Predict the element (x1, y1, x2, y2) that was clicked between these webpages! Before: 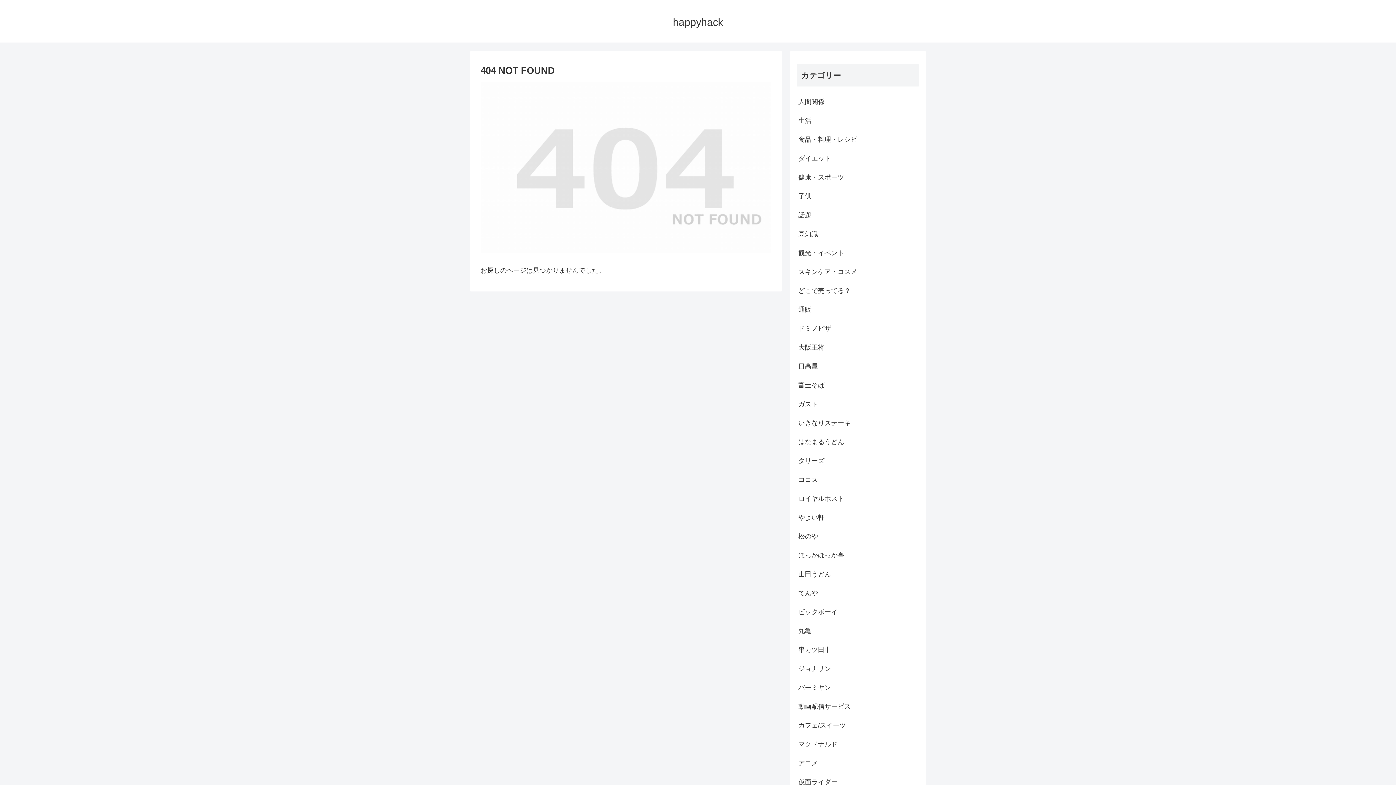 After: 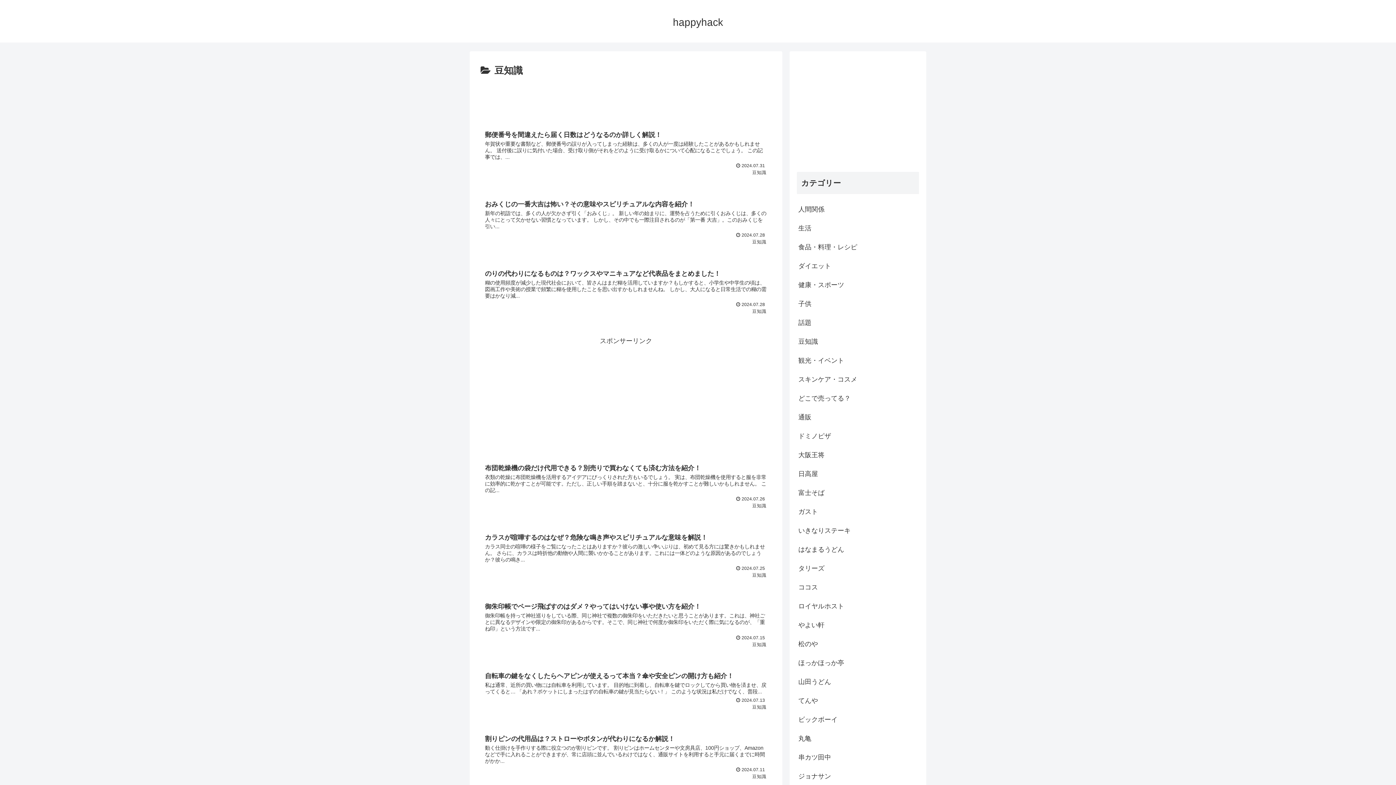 Action: bbox: (797, 224, 919, 243) label: 豆知識